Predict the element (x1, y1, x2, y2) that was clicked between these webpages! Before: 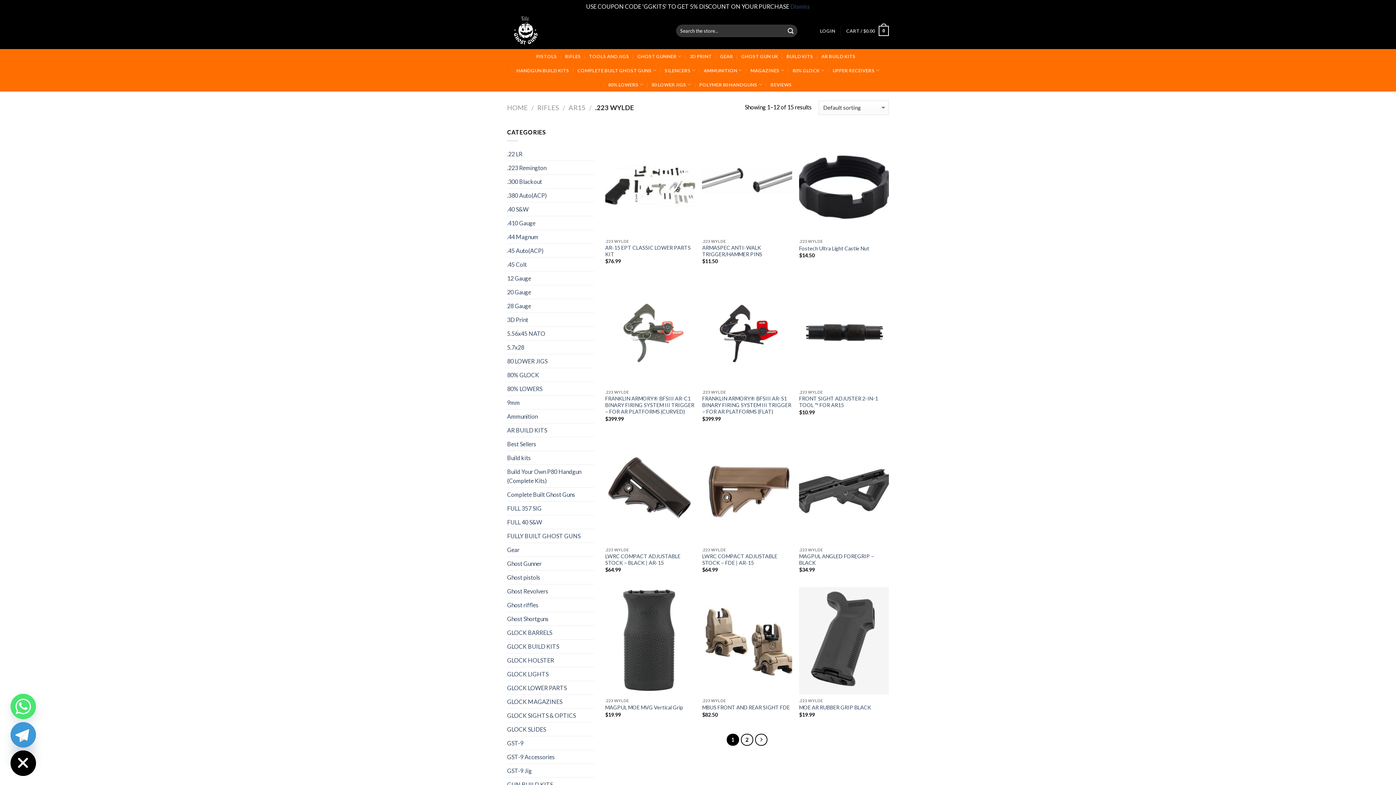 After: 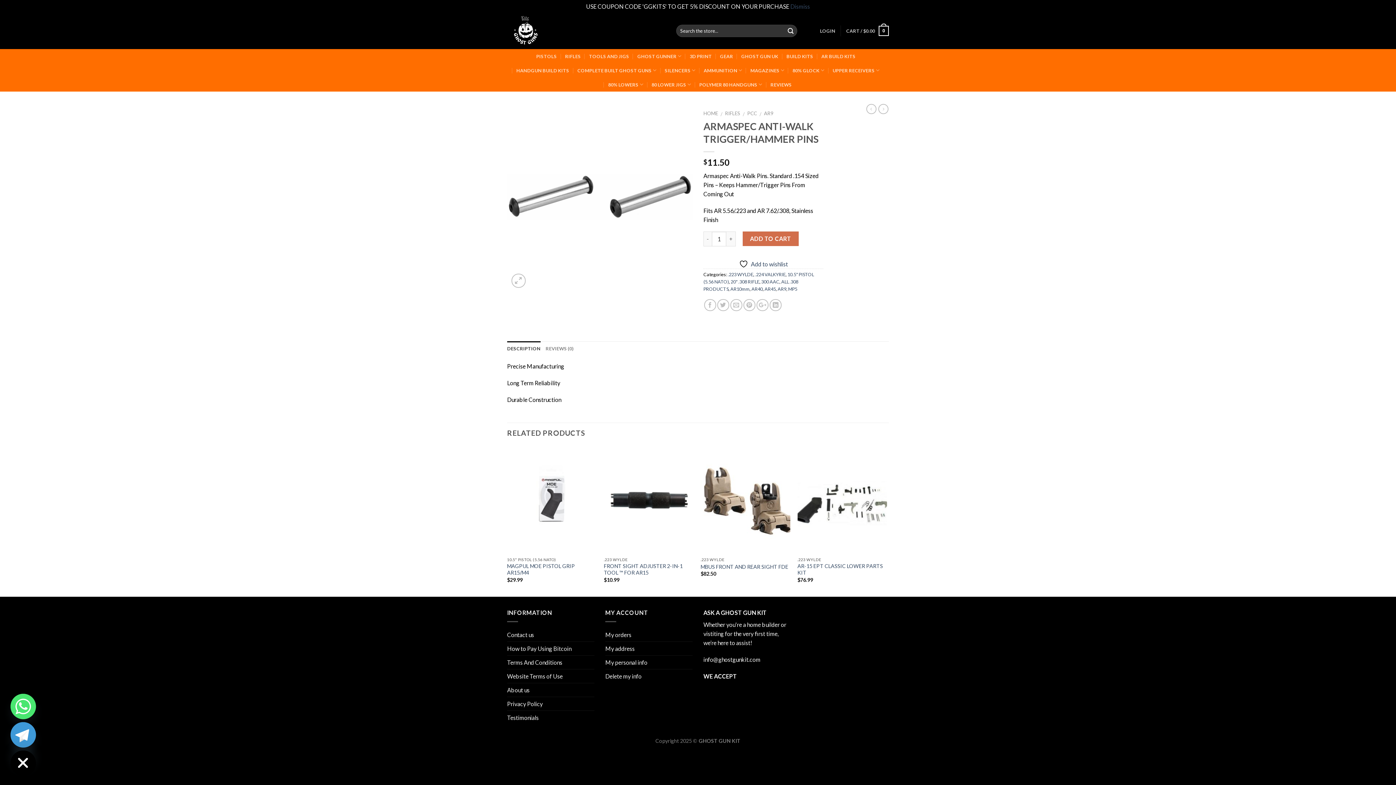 Action: bbox: (702, 127, 792, 235)